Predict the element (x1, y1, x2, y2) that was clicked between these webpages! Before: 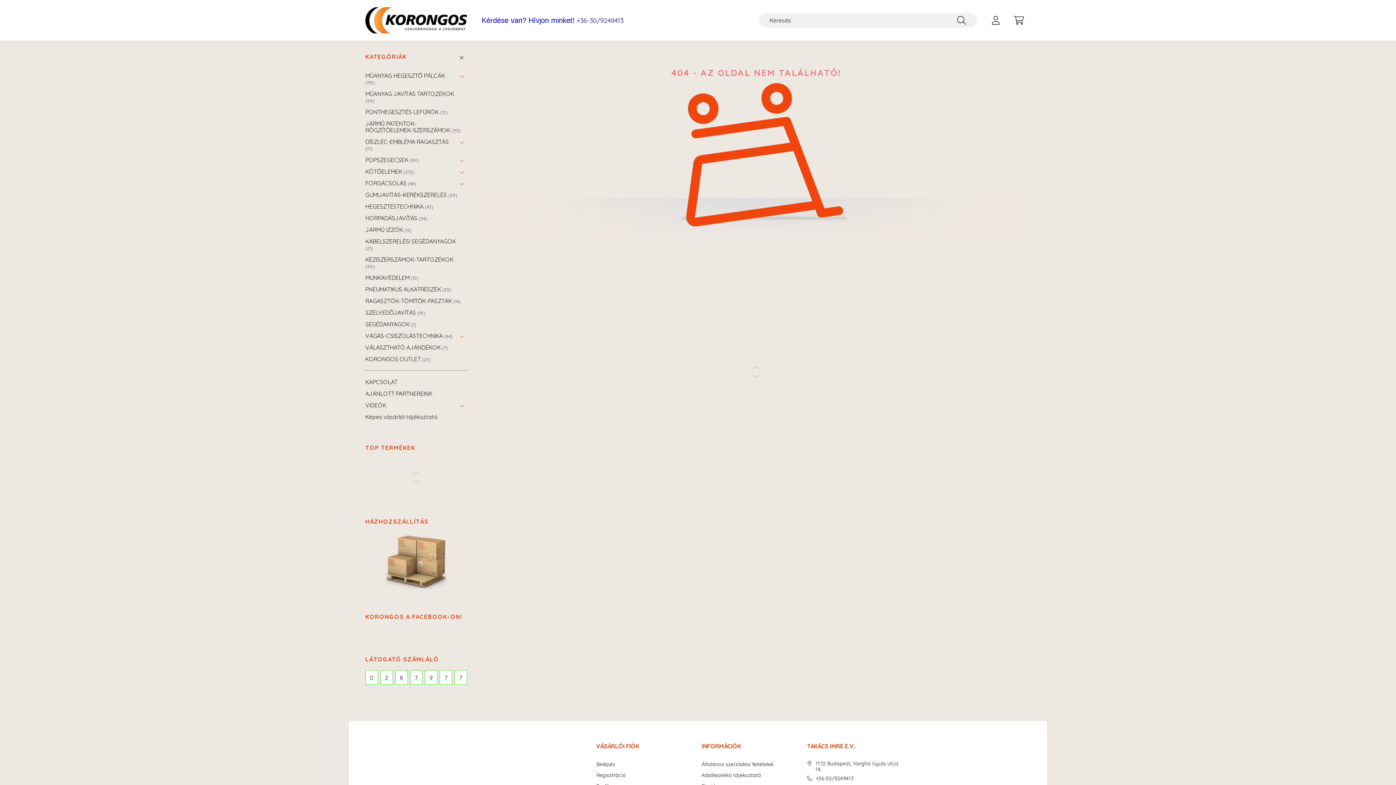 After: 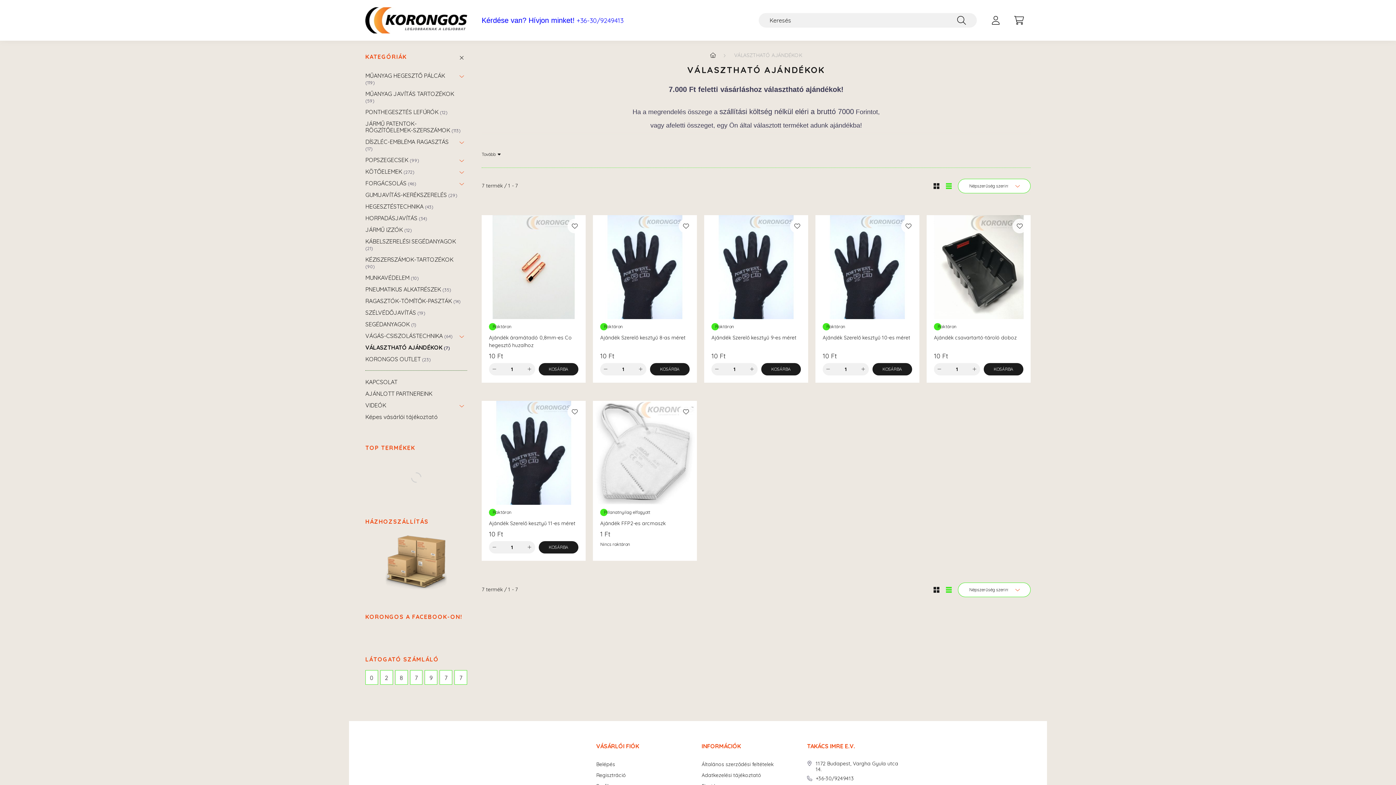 Action: label: VÁLASZTHATÓ AJÁNDÉKOK 7 bbox: (365, 341, 463, 353)